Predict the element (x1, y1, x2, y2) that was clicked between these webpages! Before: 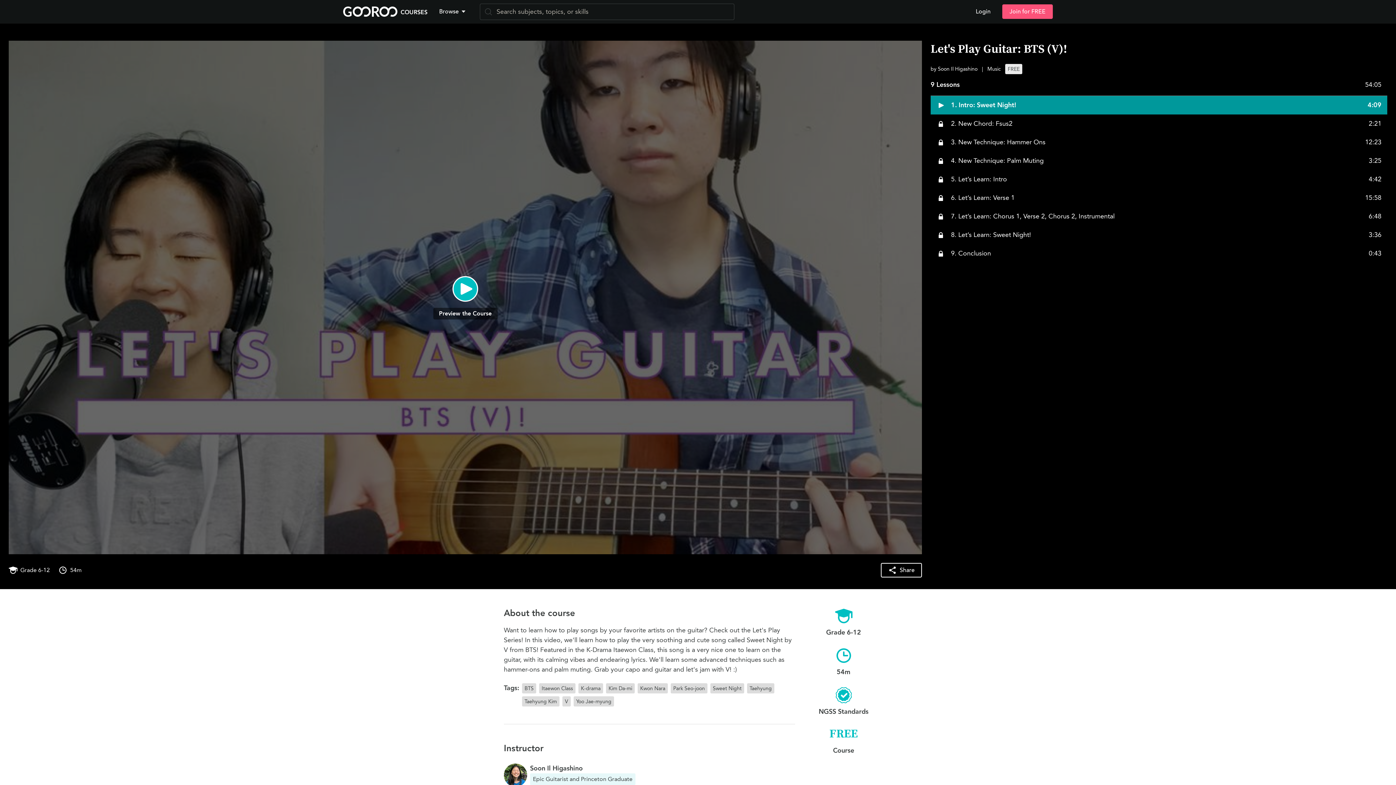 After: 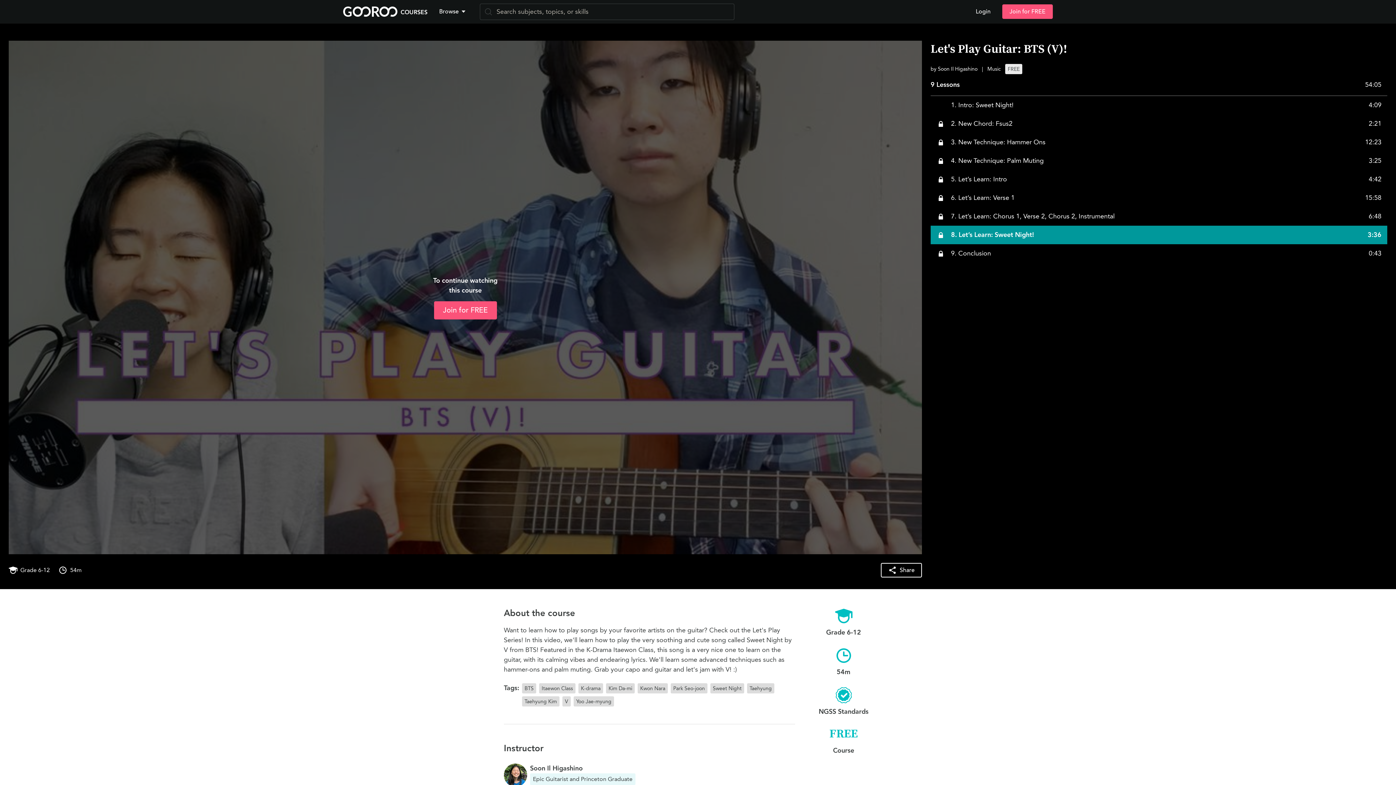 Action: label: Lesson 8: Let’s Learn: Sweet Night! bbox: (930, 225, 1387, 244)